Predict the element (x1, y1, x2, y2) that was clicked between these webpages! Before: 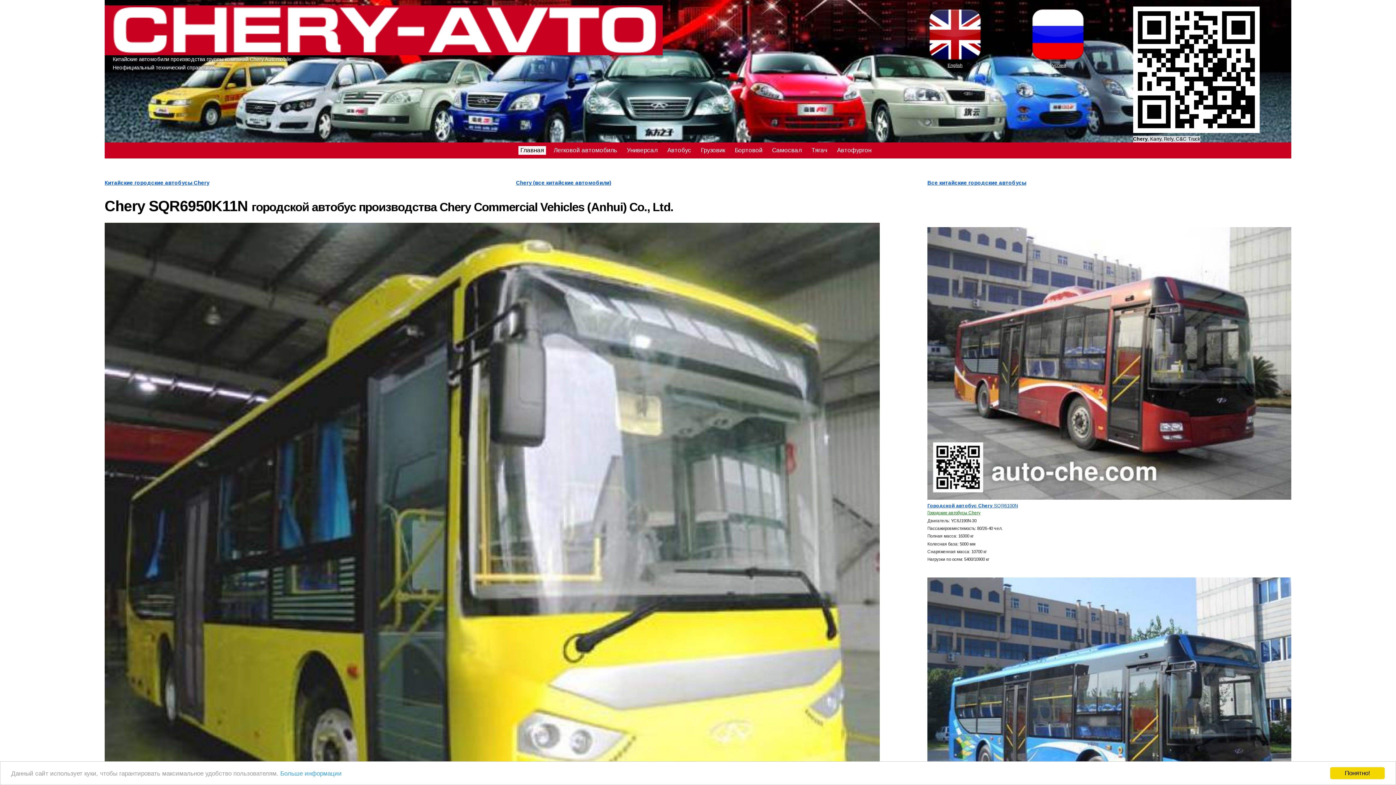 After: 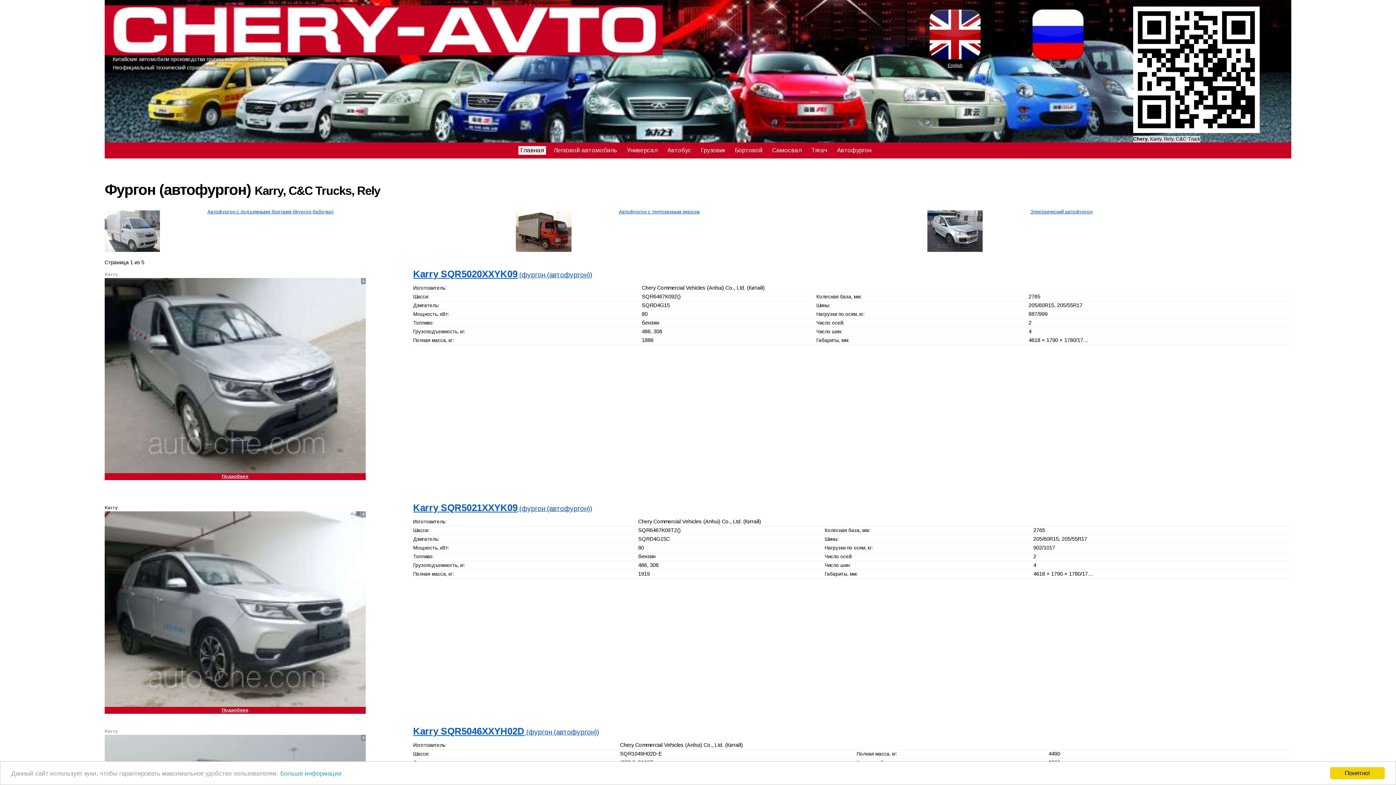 Action: label: Автофургон bbox: (835, 146, 873, 154)